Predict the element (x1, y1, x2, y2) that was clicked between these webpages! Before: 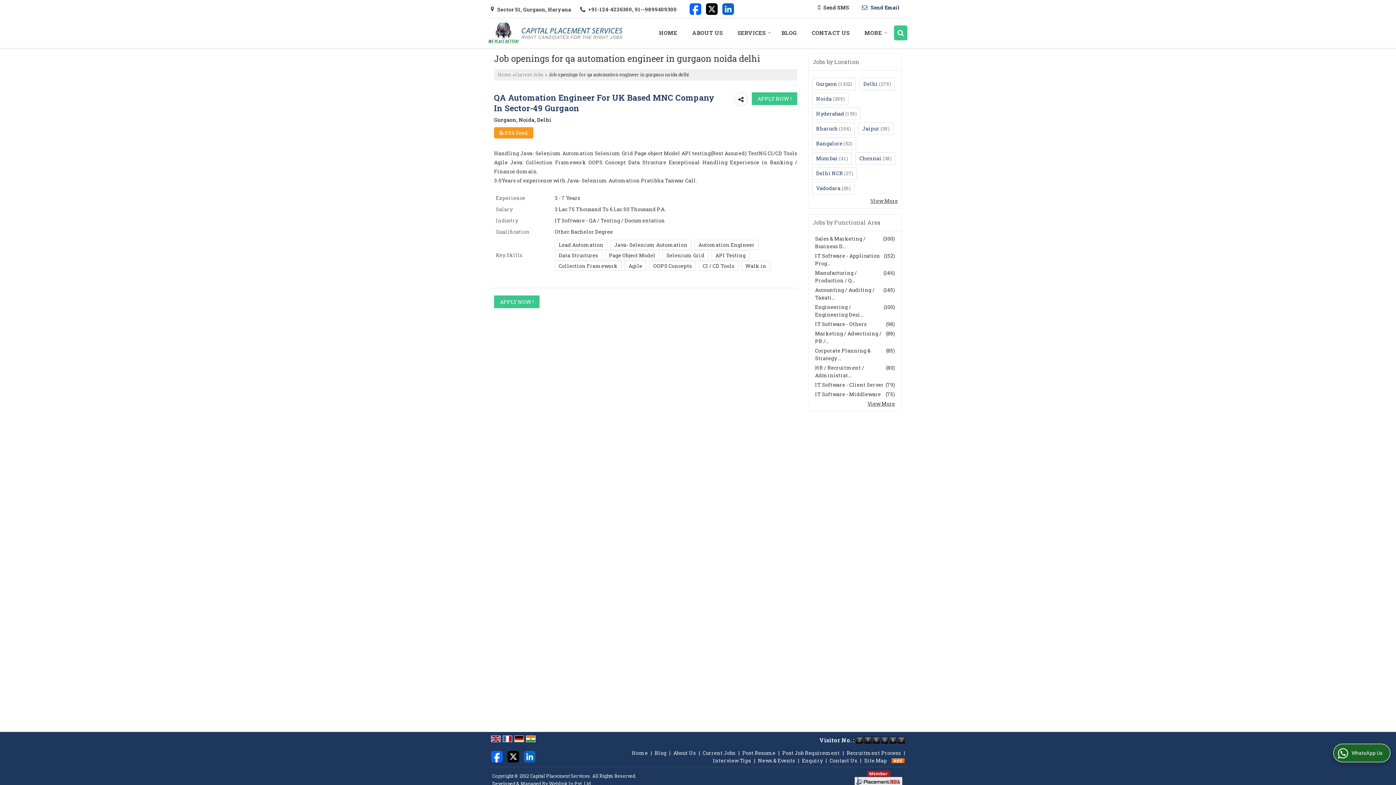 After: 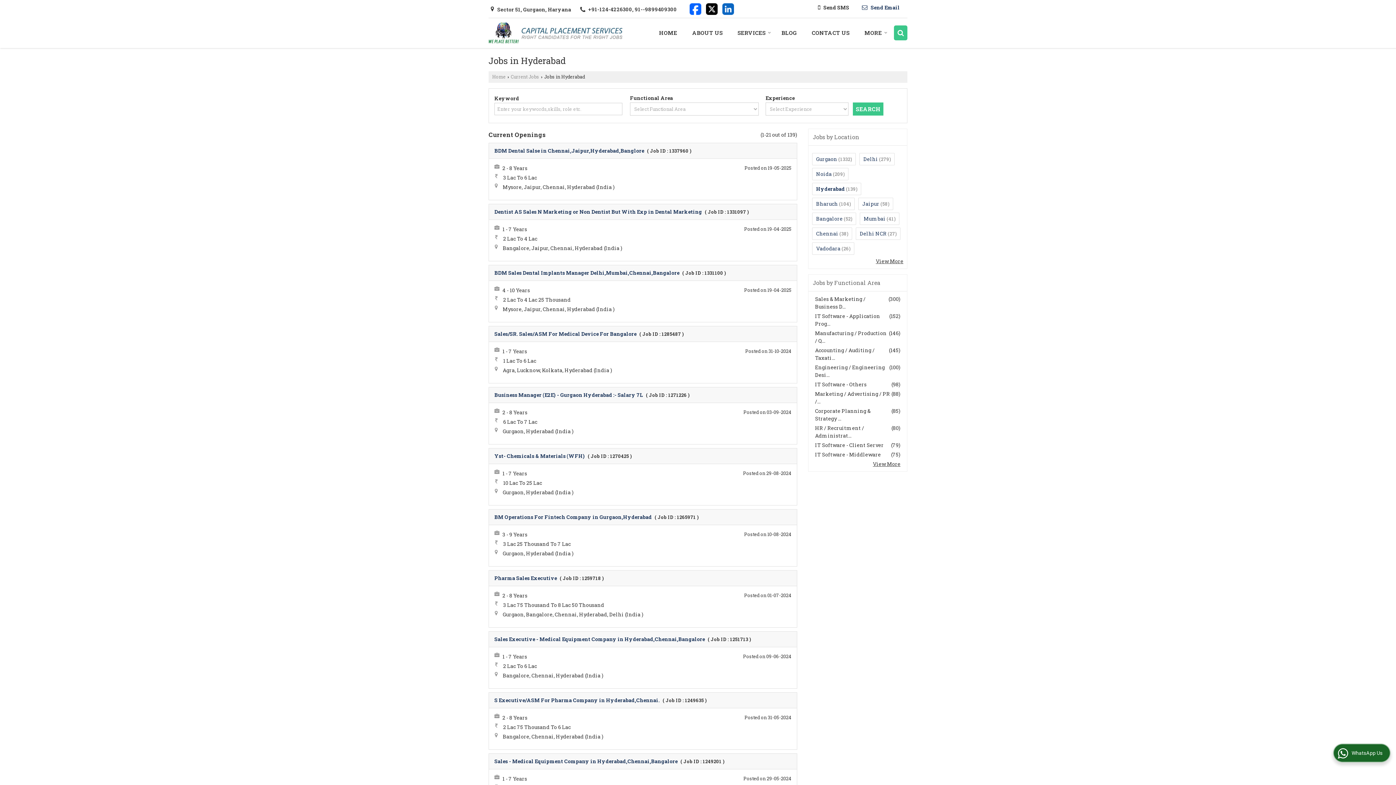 Action: label: Hyderabad bbox: (816, 110, 844, 117)